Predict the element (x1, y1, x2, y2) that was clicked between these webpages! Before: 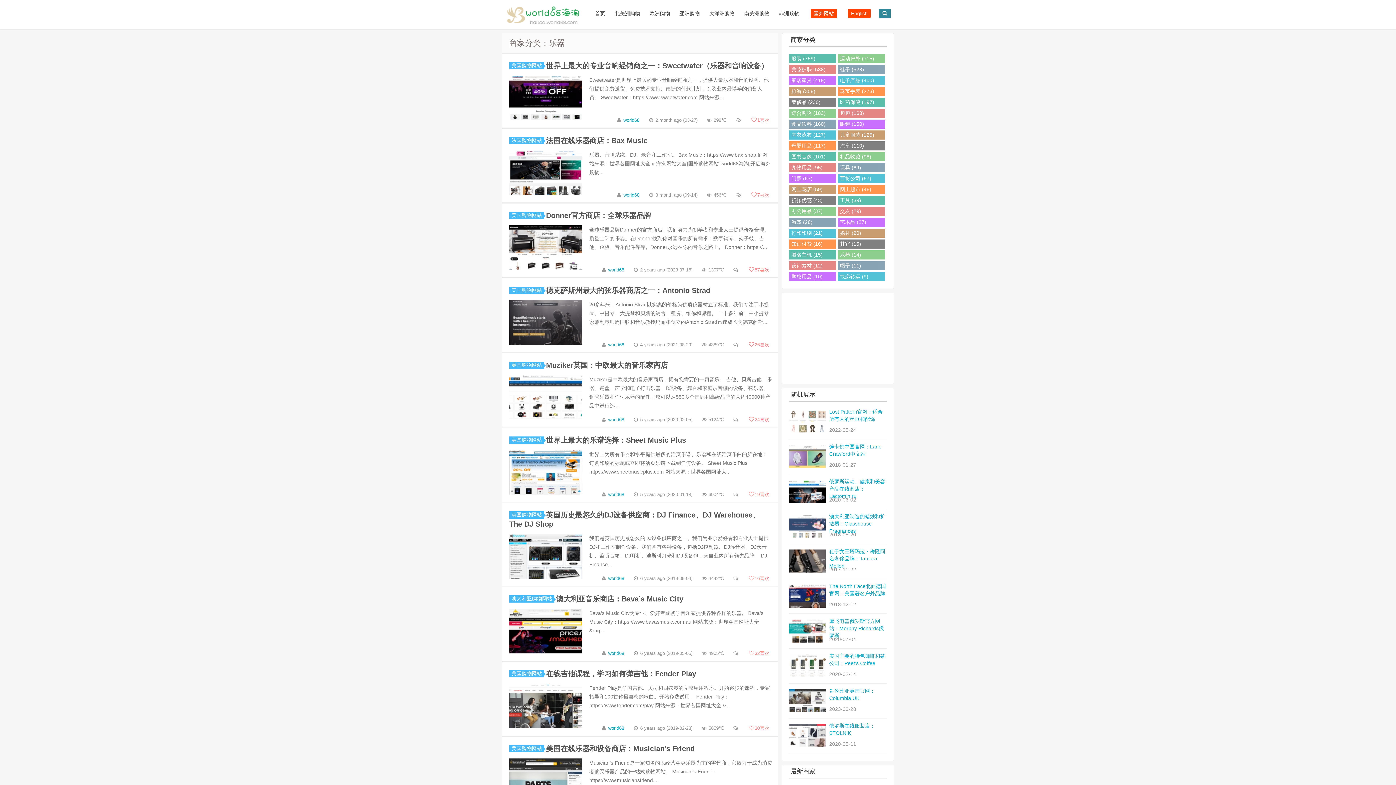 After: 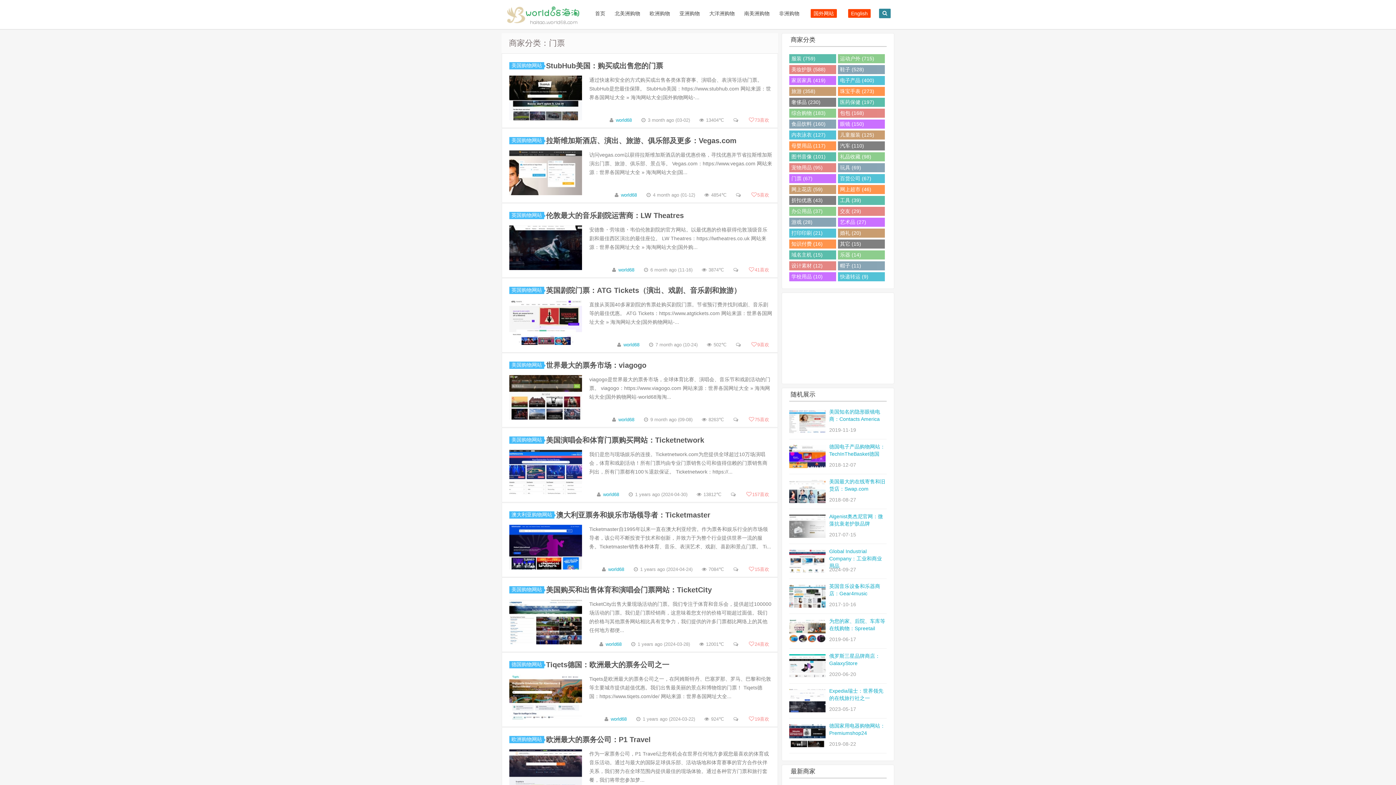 Action: label: 门票 (67) bbox: (789, 174, 836, 183)